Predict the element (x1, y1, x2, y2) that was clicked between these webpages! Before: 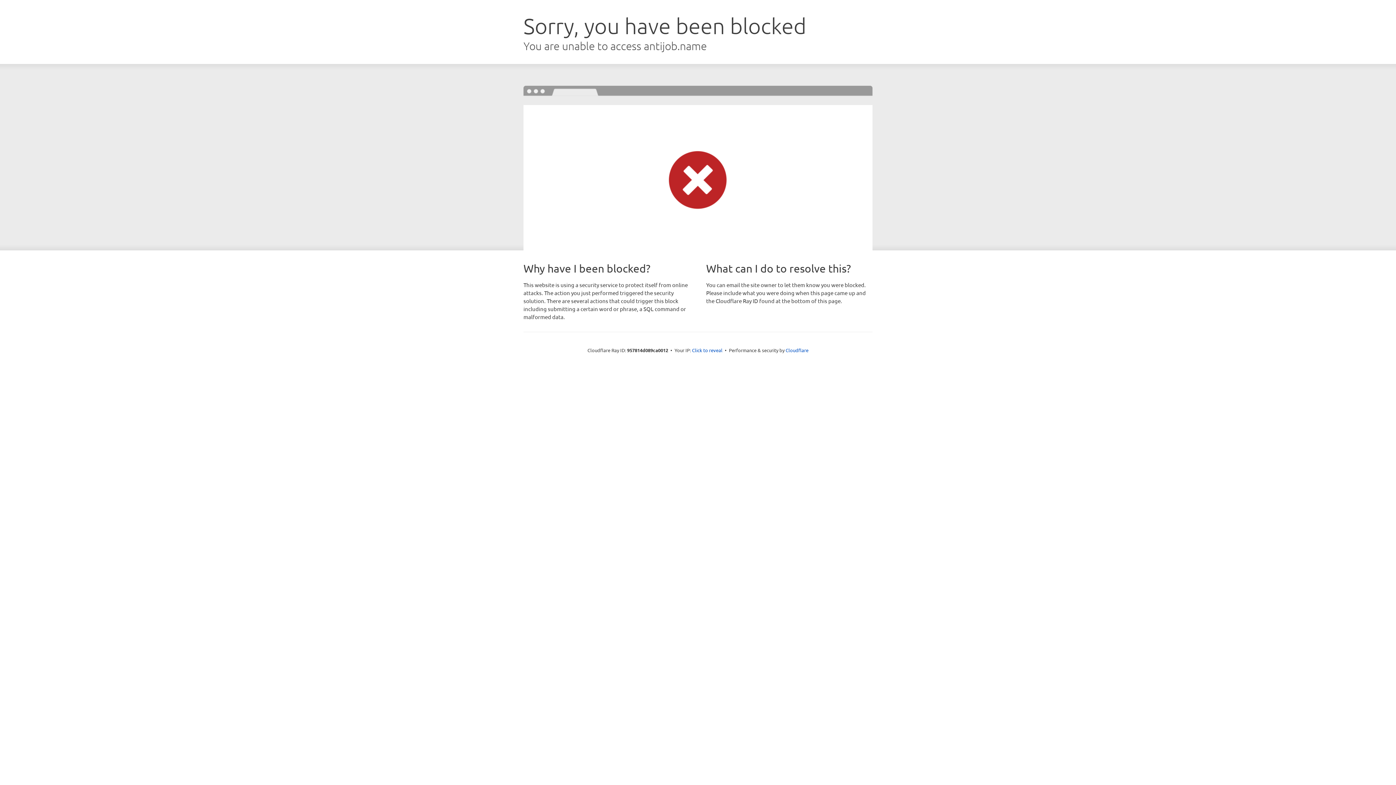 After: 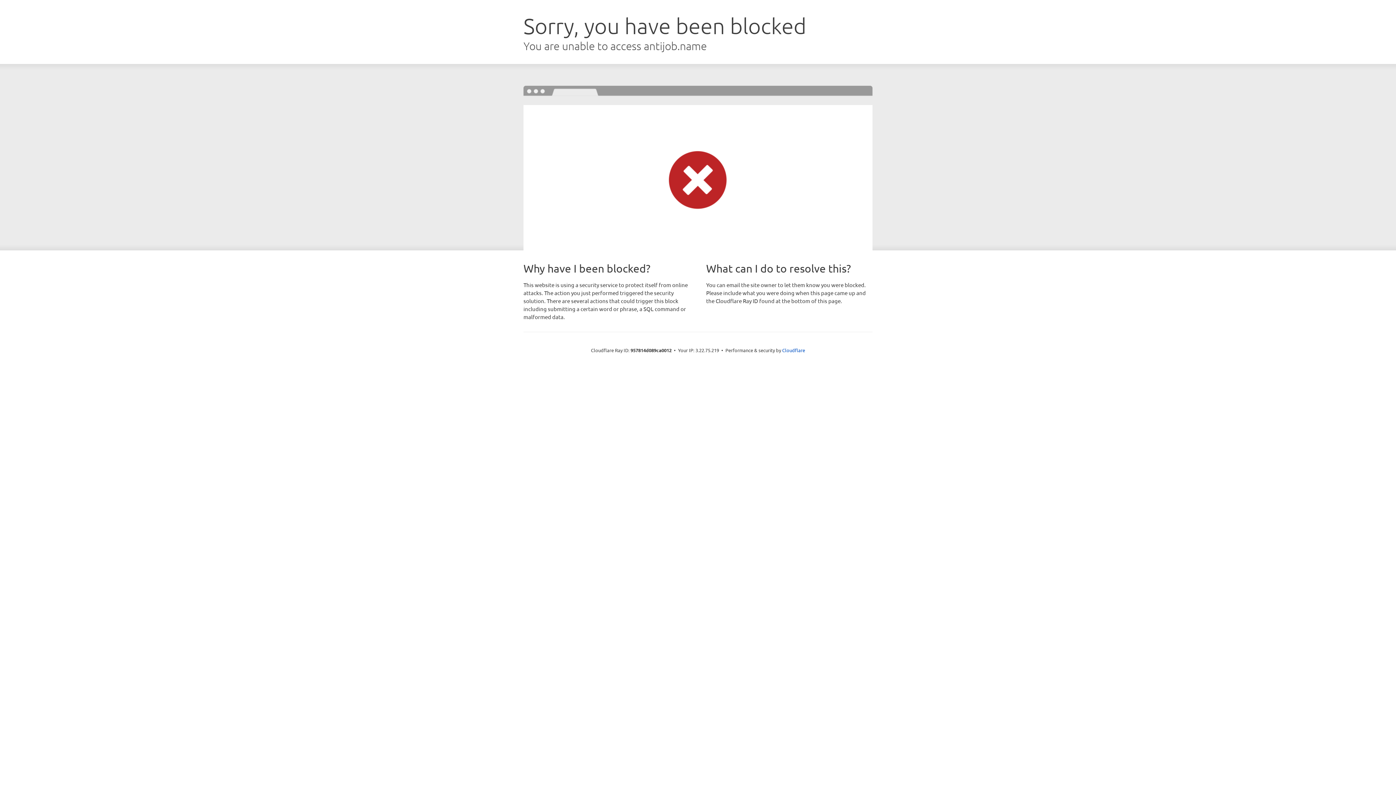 Action: bbox: (692, 346, 722, 353) label: Click to reveal